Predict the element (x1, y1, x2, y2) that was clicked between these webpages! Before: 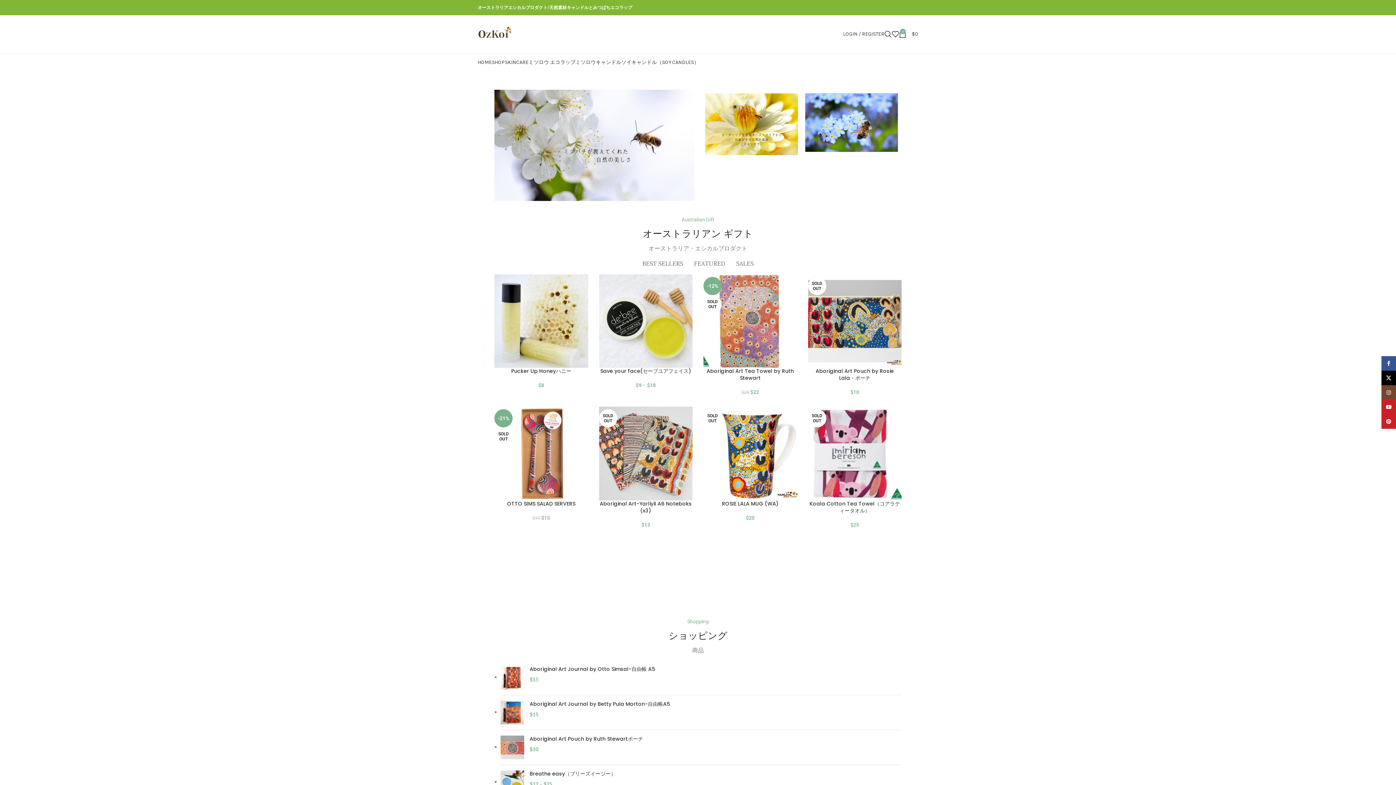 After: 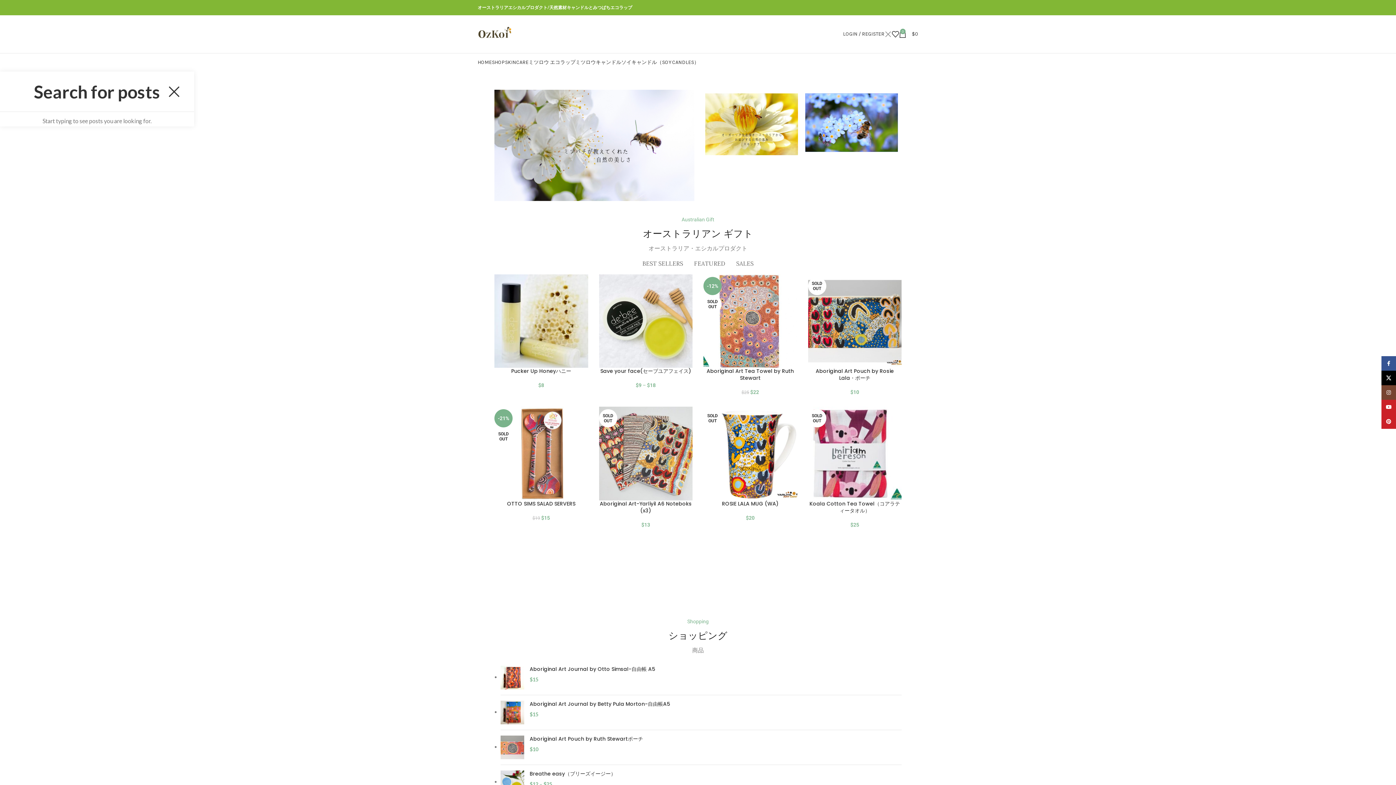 Action: label: Search bbox: (884, 26, 892, 41)